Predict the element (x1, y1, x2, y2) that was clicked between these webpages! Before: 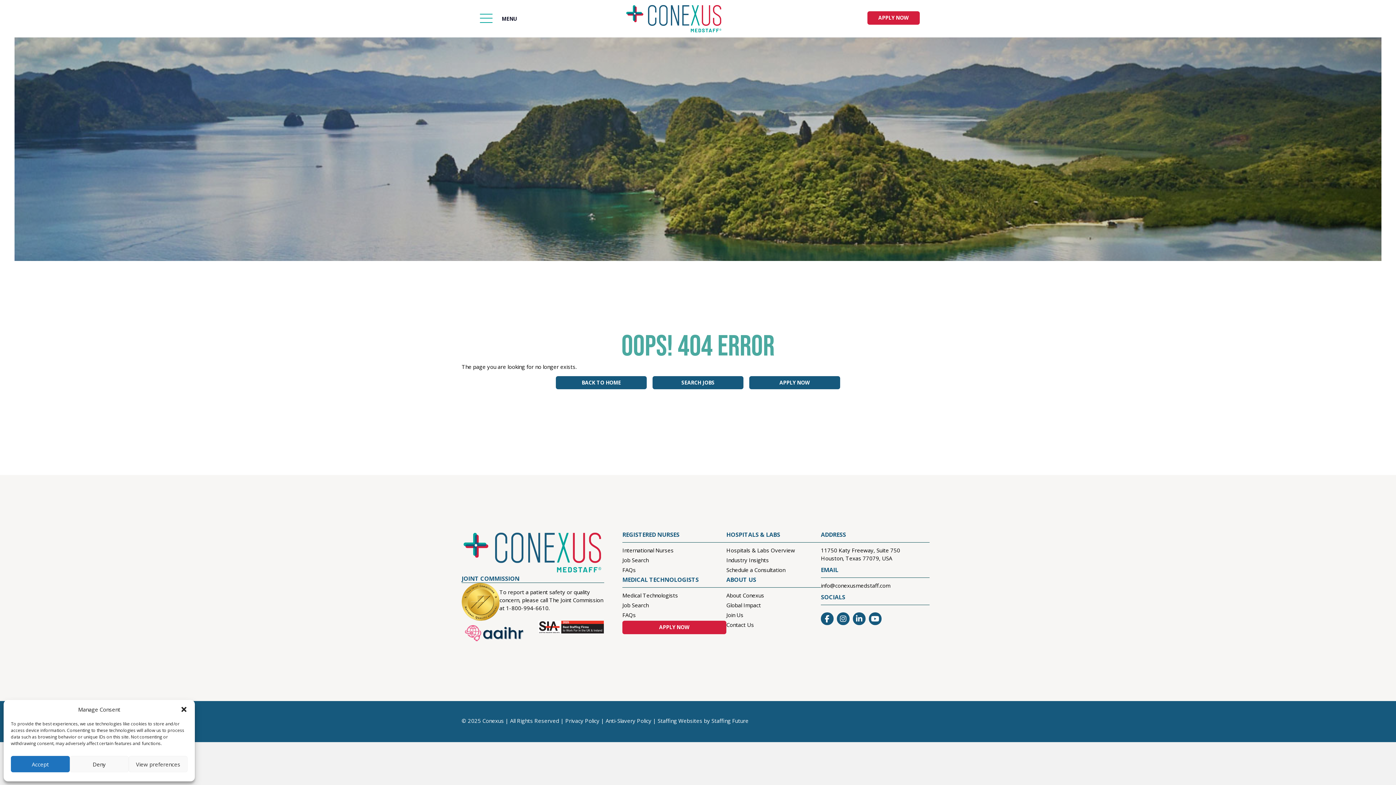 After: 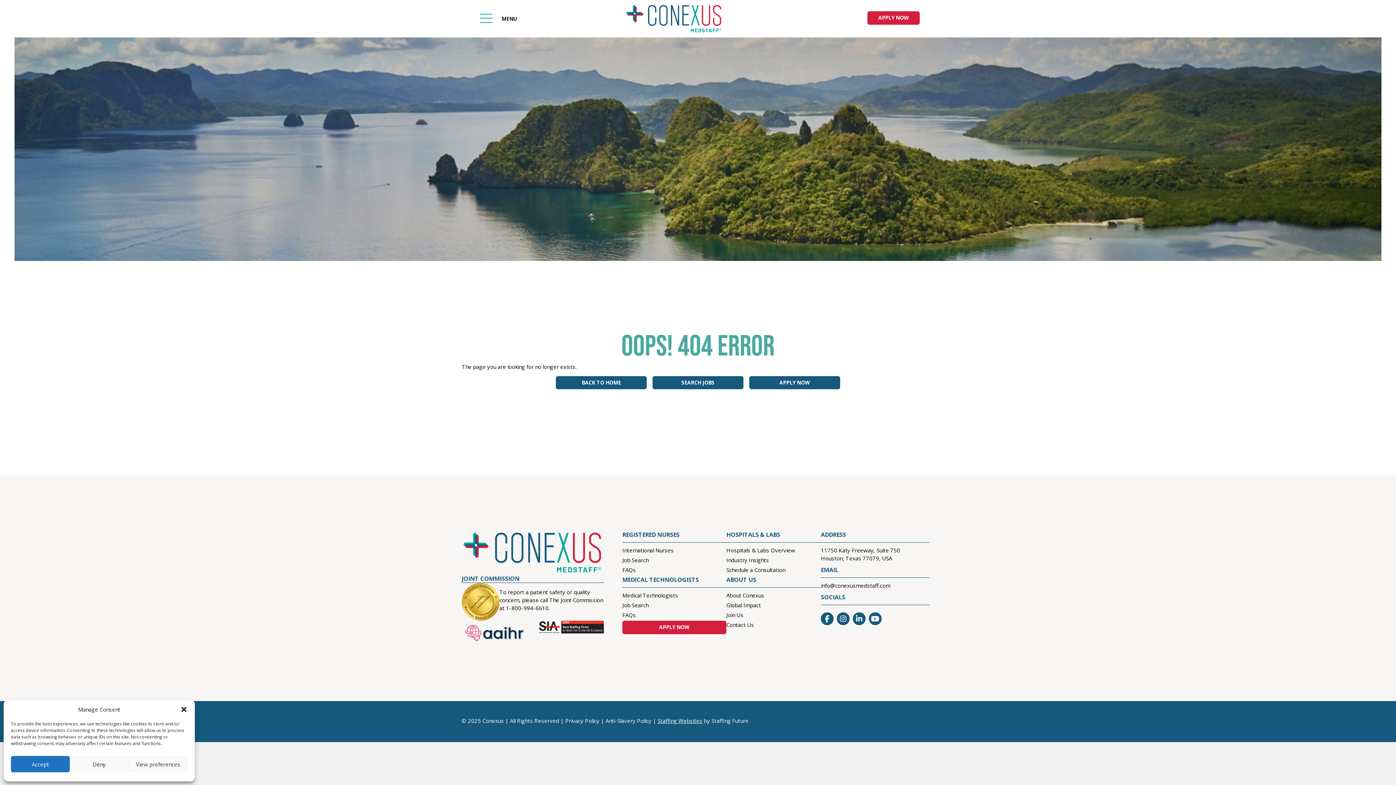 Action: bbox: (657, 717, 702, 724) label: Staffing Websites